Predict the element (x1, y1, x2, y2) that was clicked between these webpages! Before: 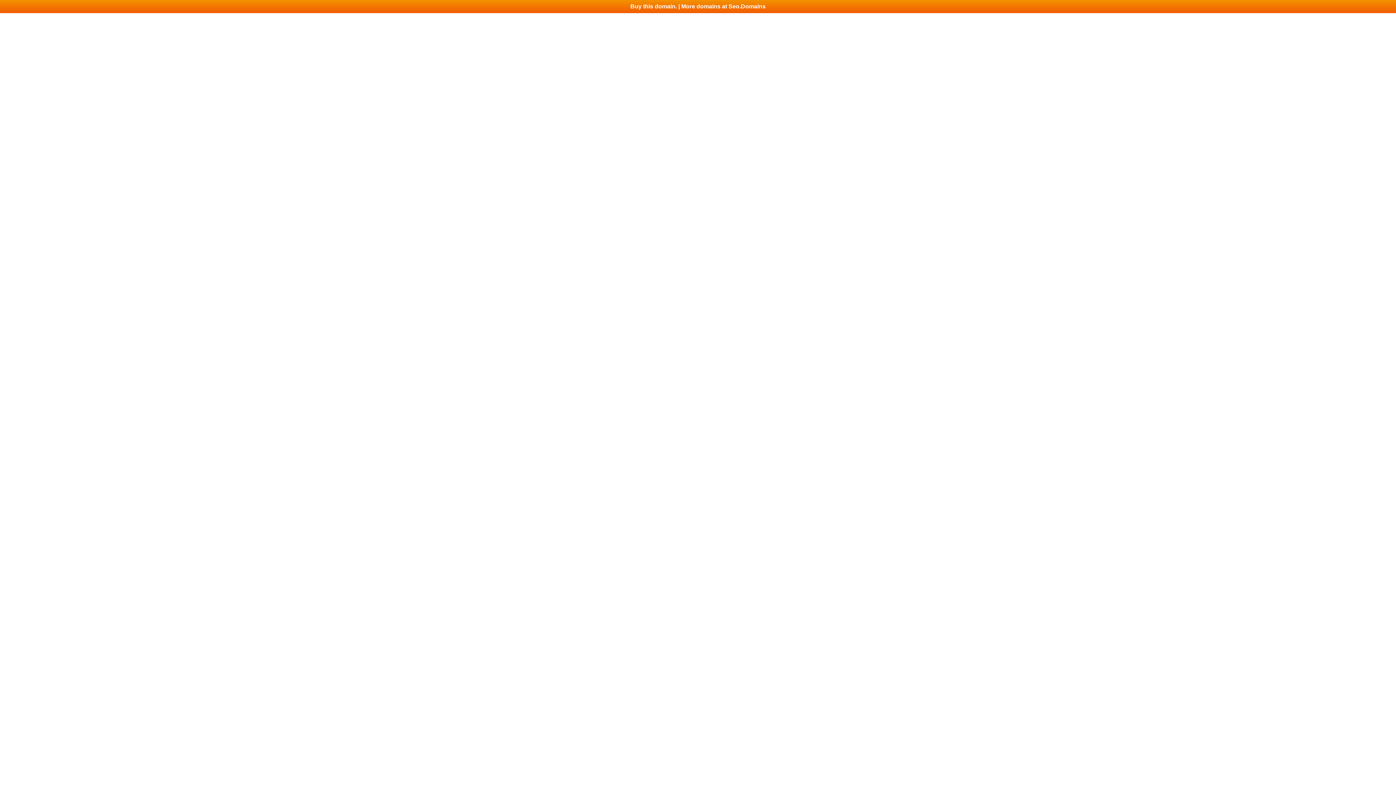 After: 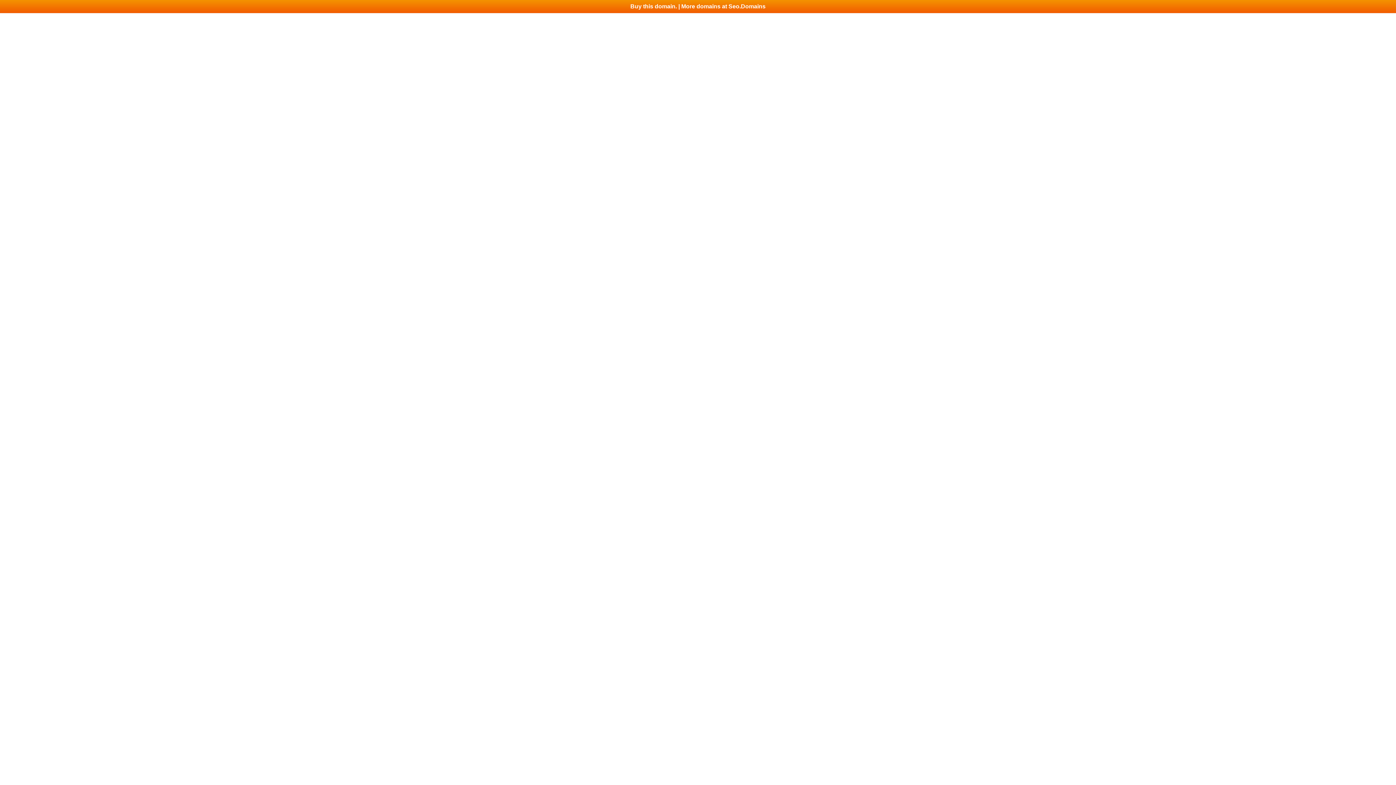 Action: bbox: (0, 0, 1396, 13) label: Buy this domain. | More domains at Seo.Domains